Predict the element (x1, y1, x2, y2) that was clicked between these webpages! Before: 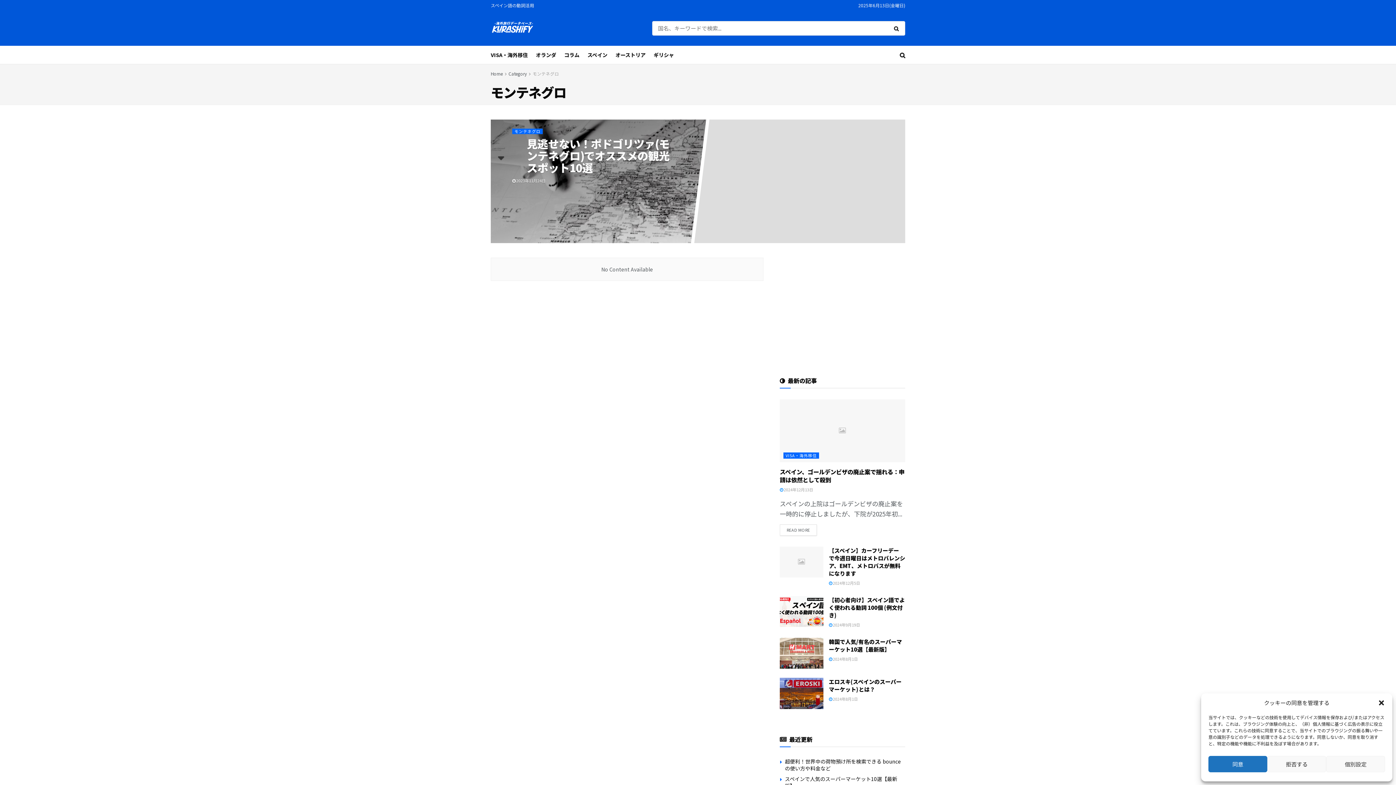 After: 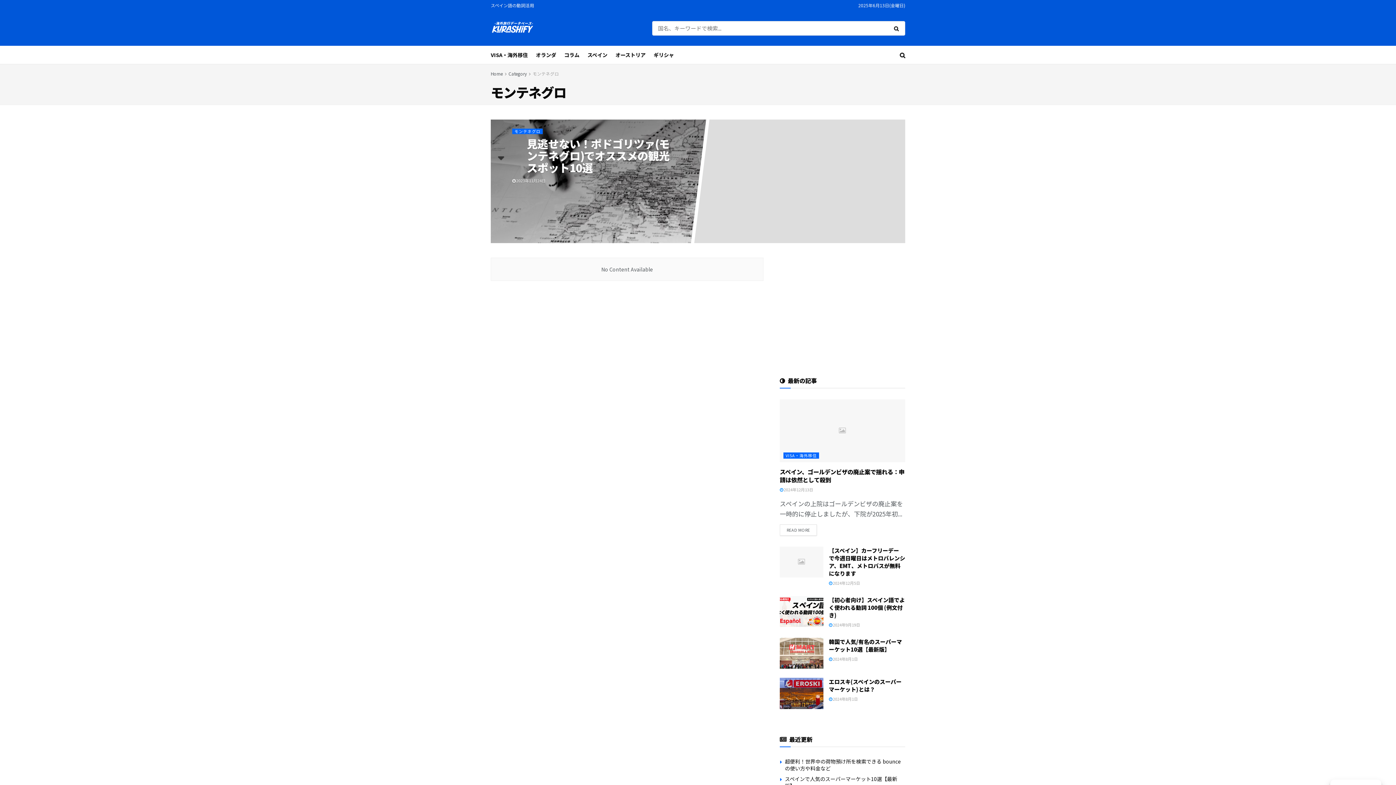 Action: label: 拒否する bbox: (1267, 756, 1326, 772)